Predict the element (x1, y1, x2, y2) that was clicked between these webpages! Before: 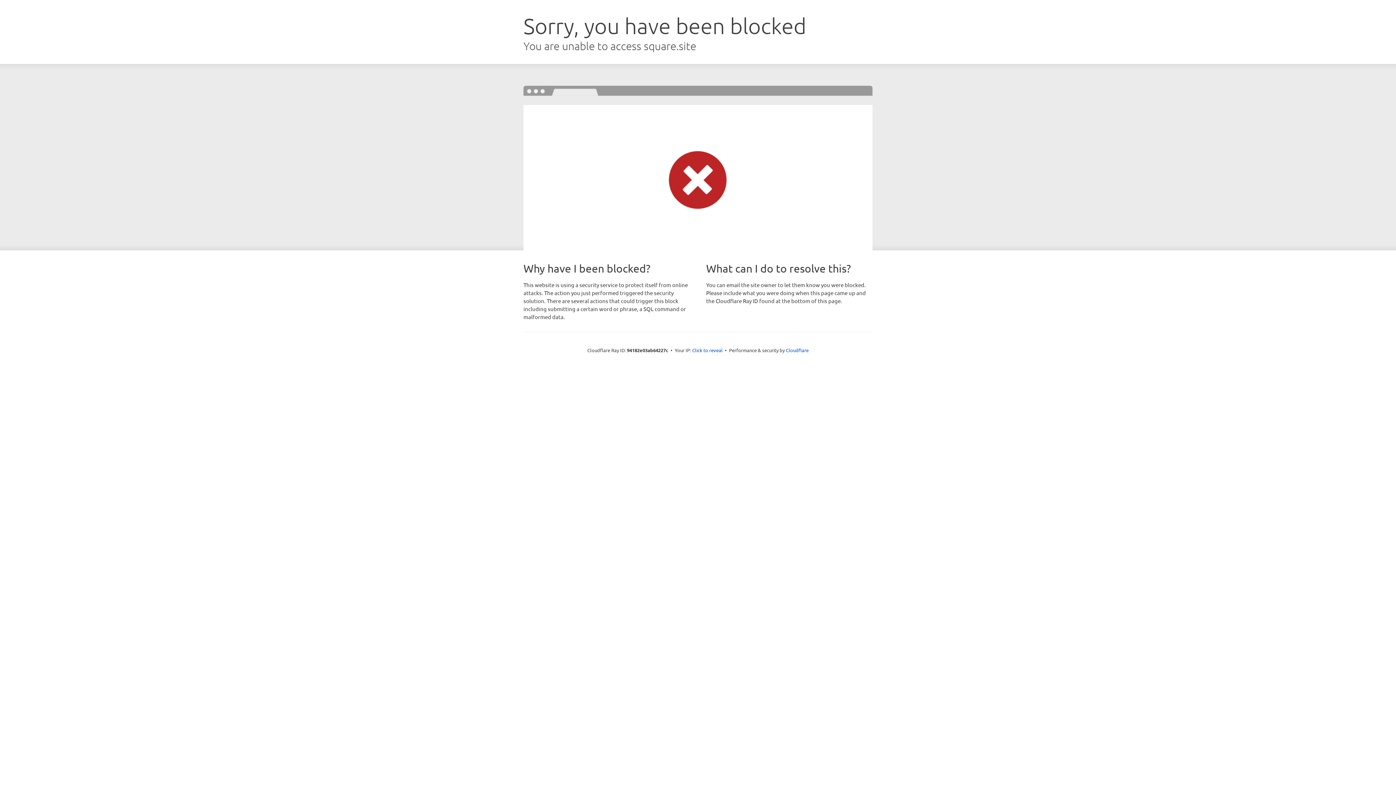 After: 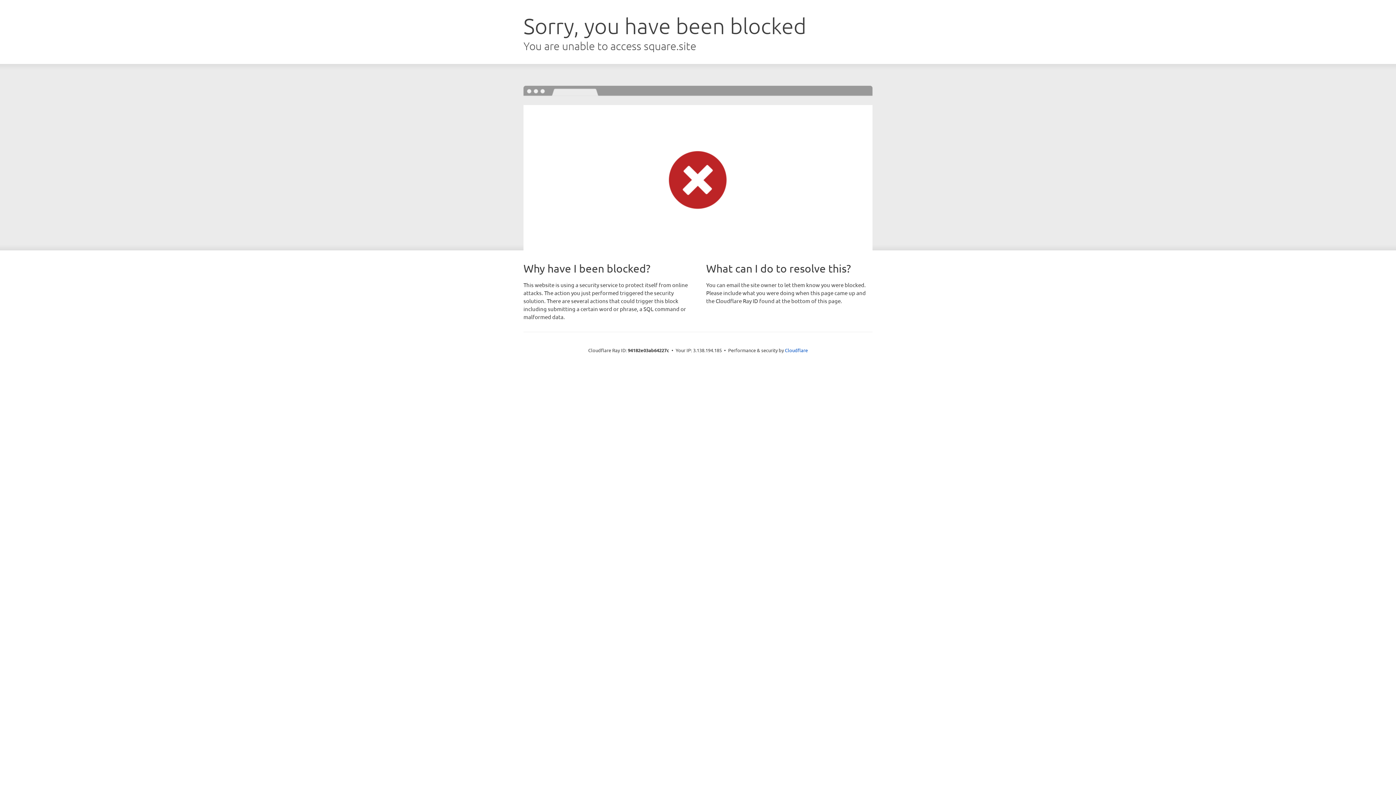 Action: bbox: (692, 346, 722, 353) label: Click to reveal